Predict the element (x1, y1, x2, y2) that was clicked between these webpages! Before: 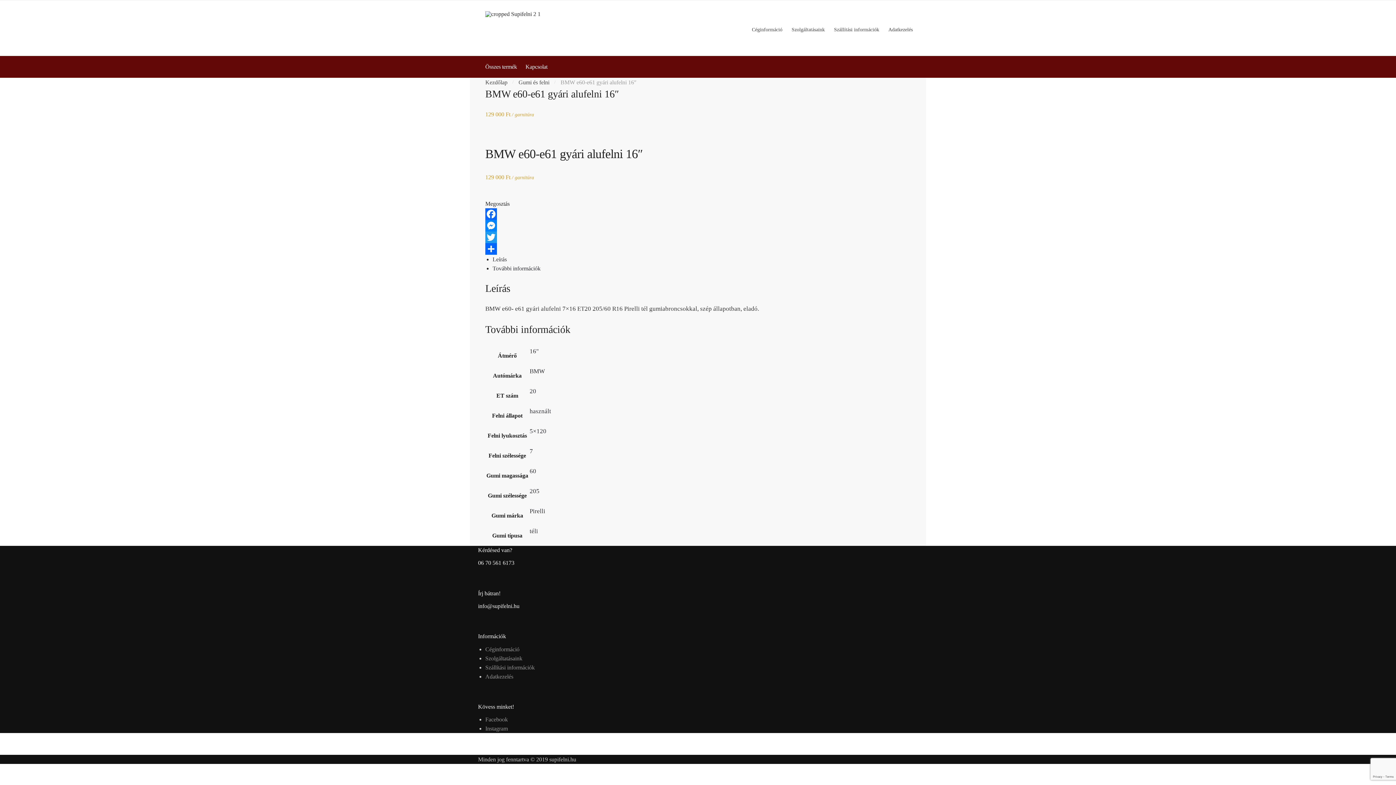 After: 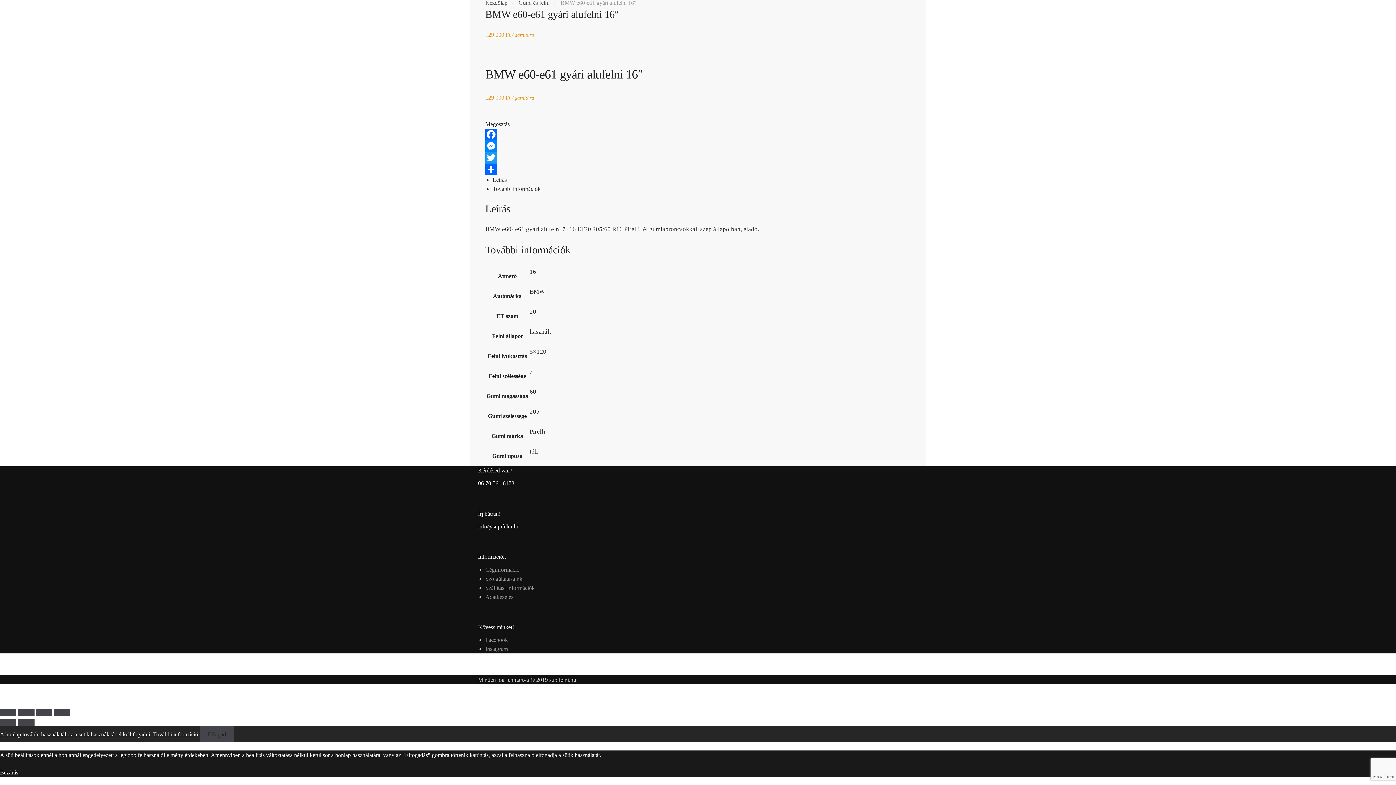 Action: bbox: (492, 265, 540, 271) label: További információk